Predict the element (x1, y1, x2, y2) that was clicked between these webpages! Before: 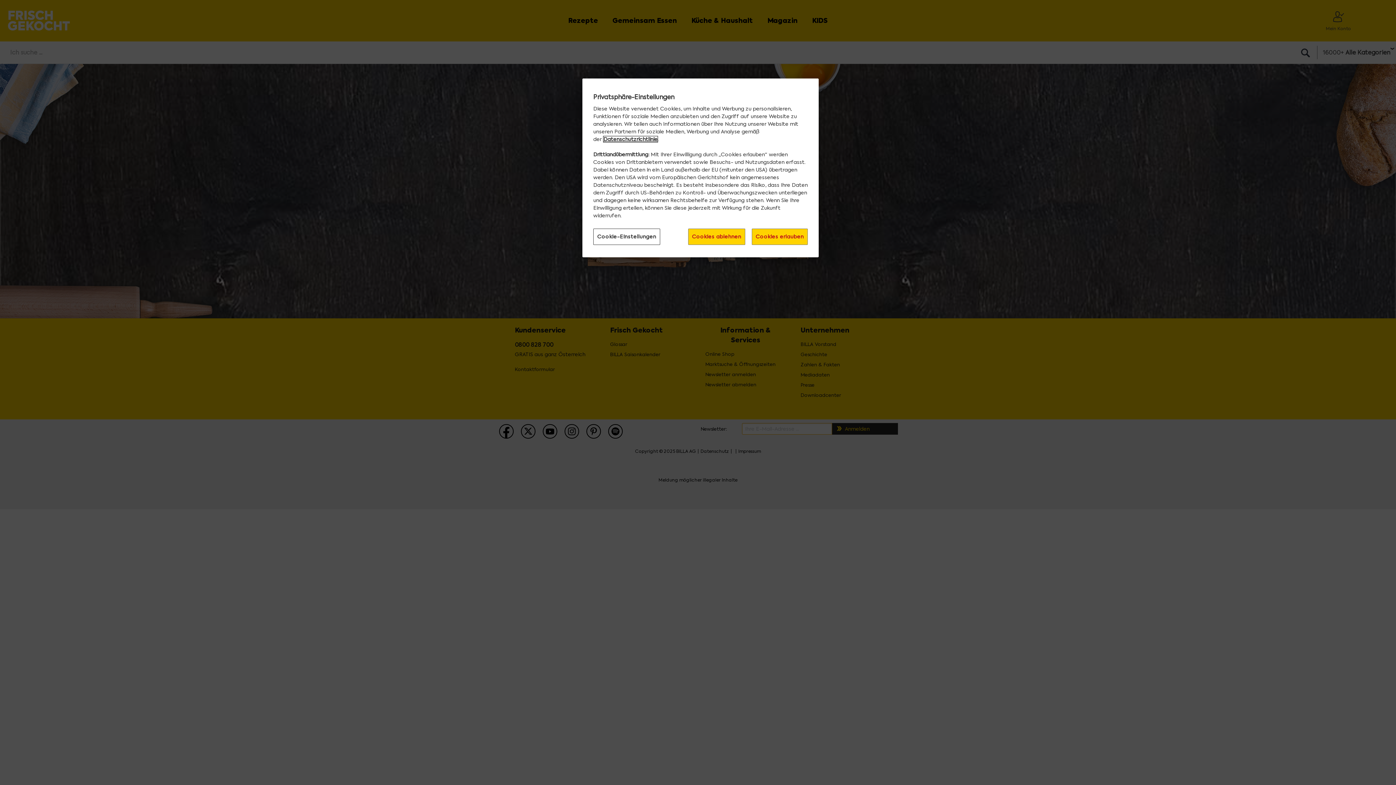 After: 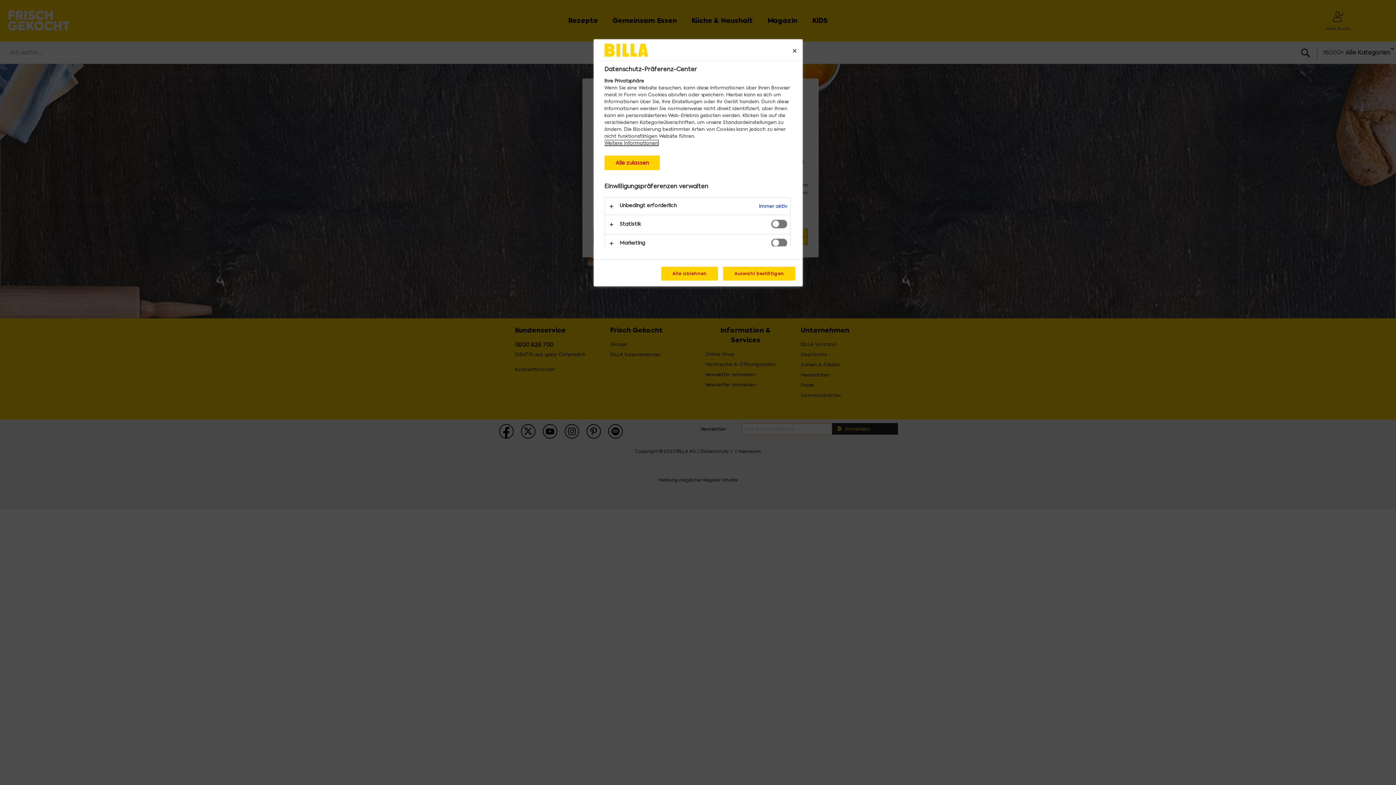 Action: bbox: (593, 228, 660, 245) label: Cookie-Einstellungen